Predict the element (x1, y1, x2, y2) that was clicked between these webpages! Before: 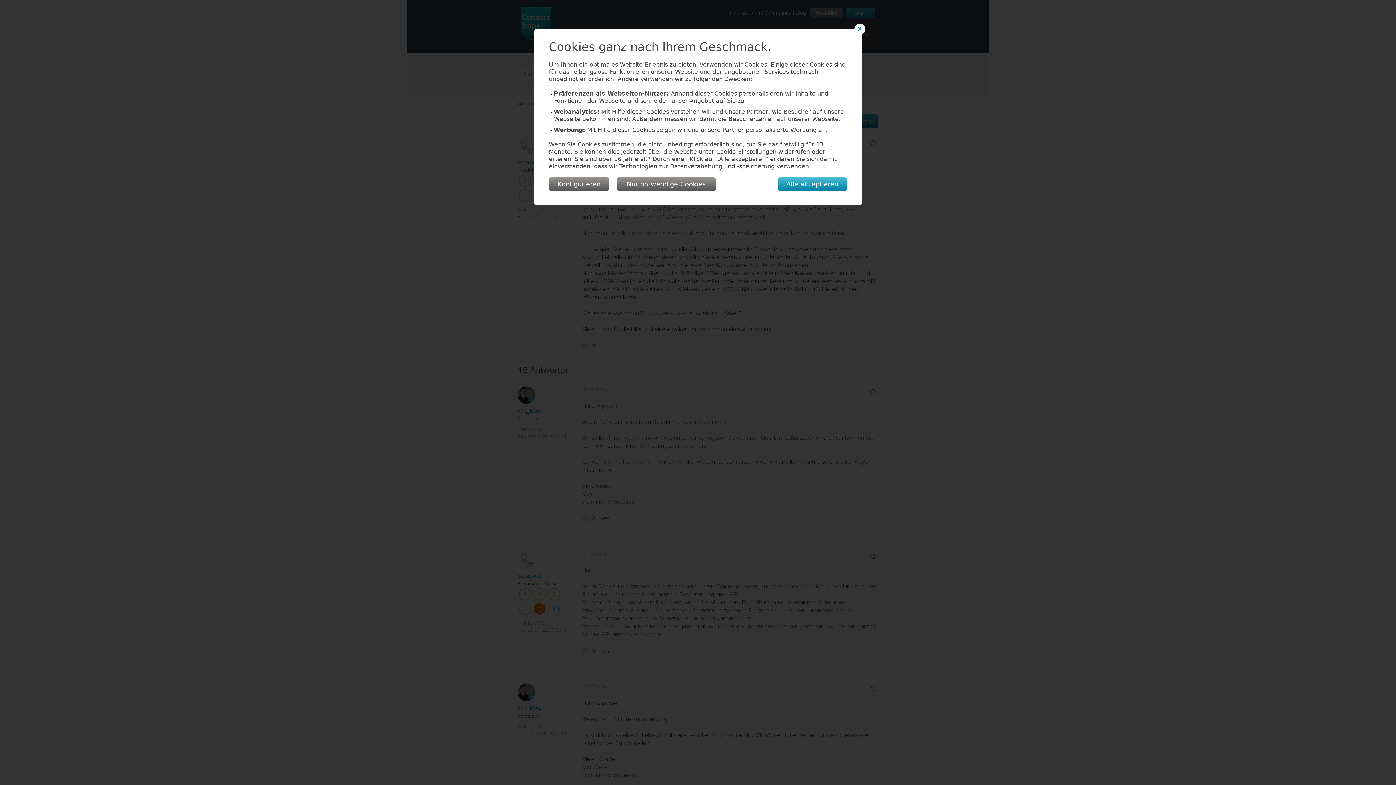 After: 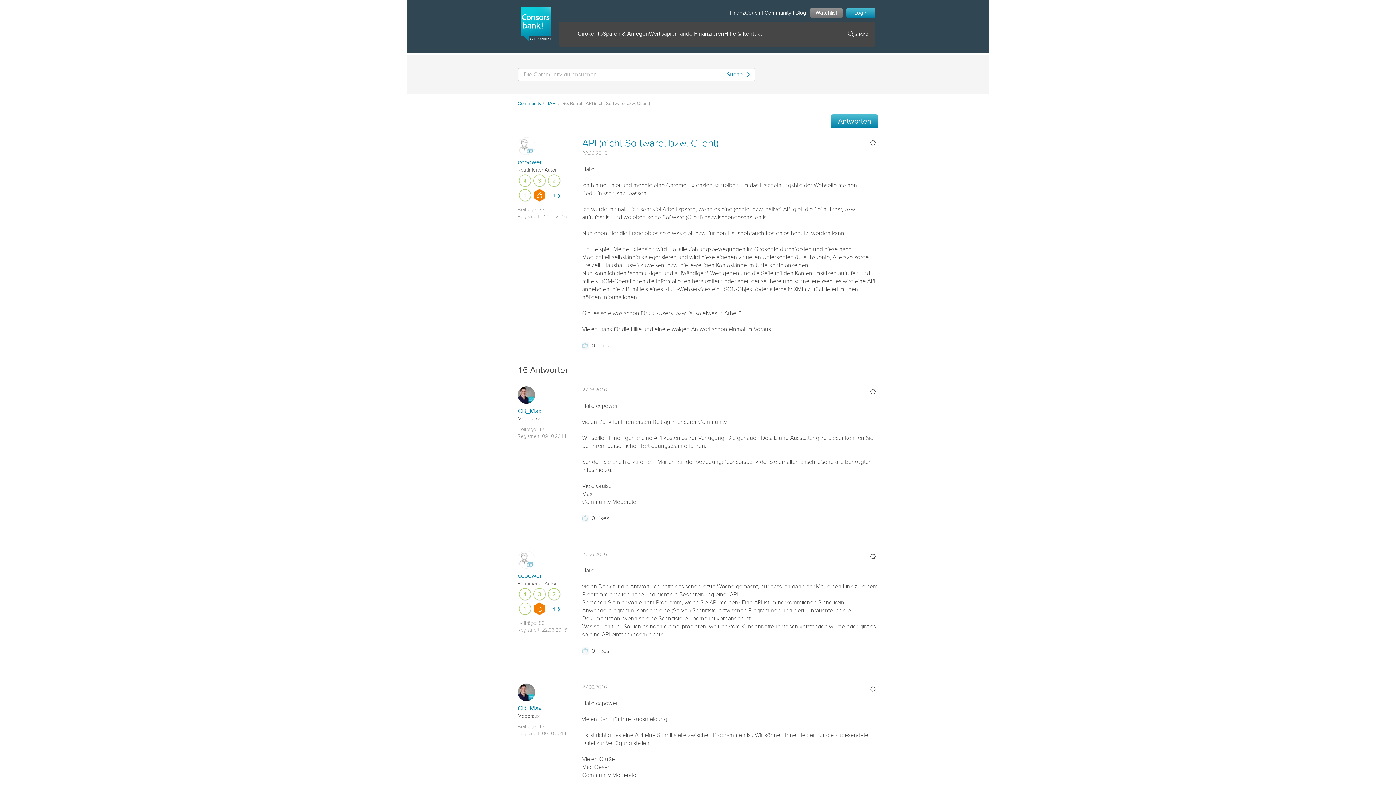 Action: bbox: (616, 177, 716, 190) label: Nur notwendige Cookies